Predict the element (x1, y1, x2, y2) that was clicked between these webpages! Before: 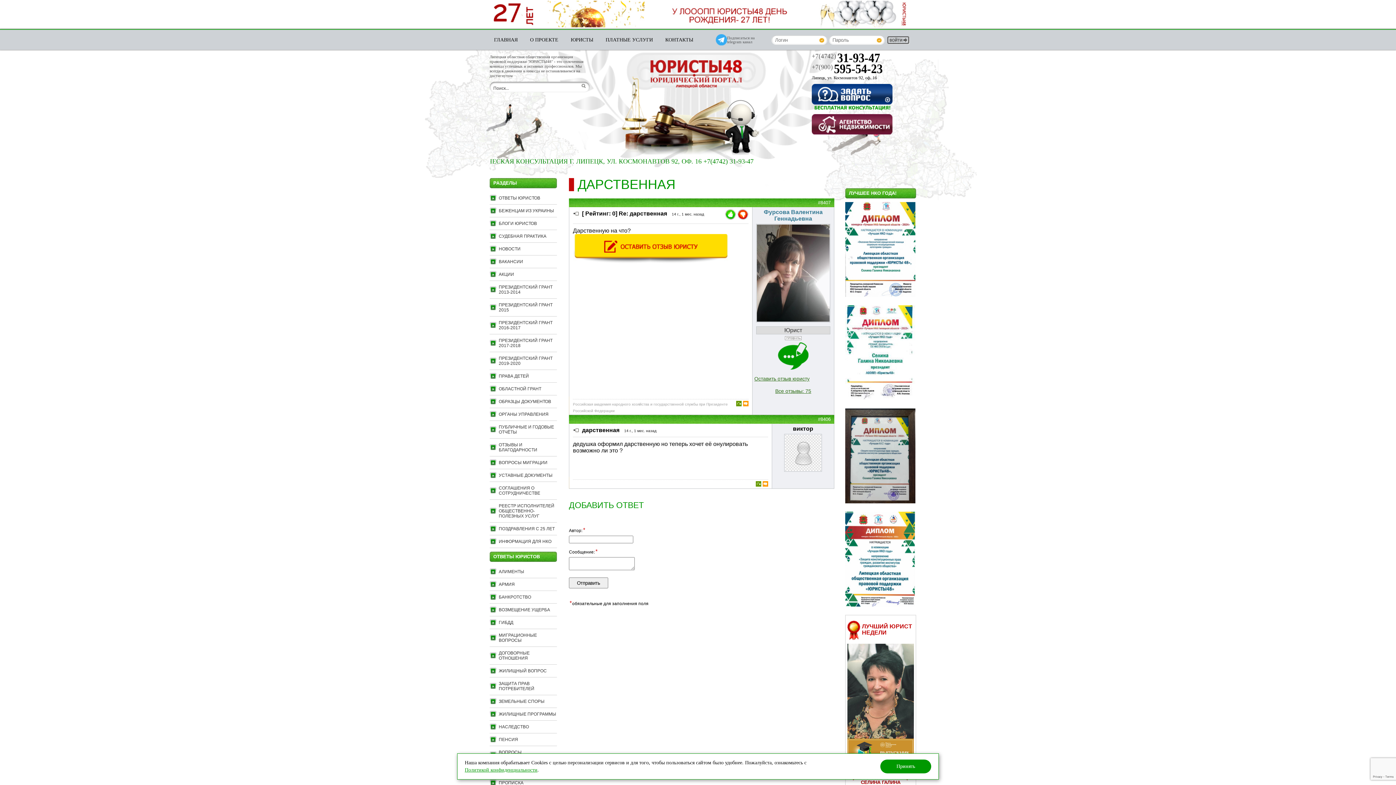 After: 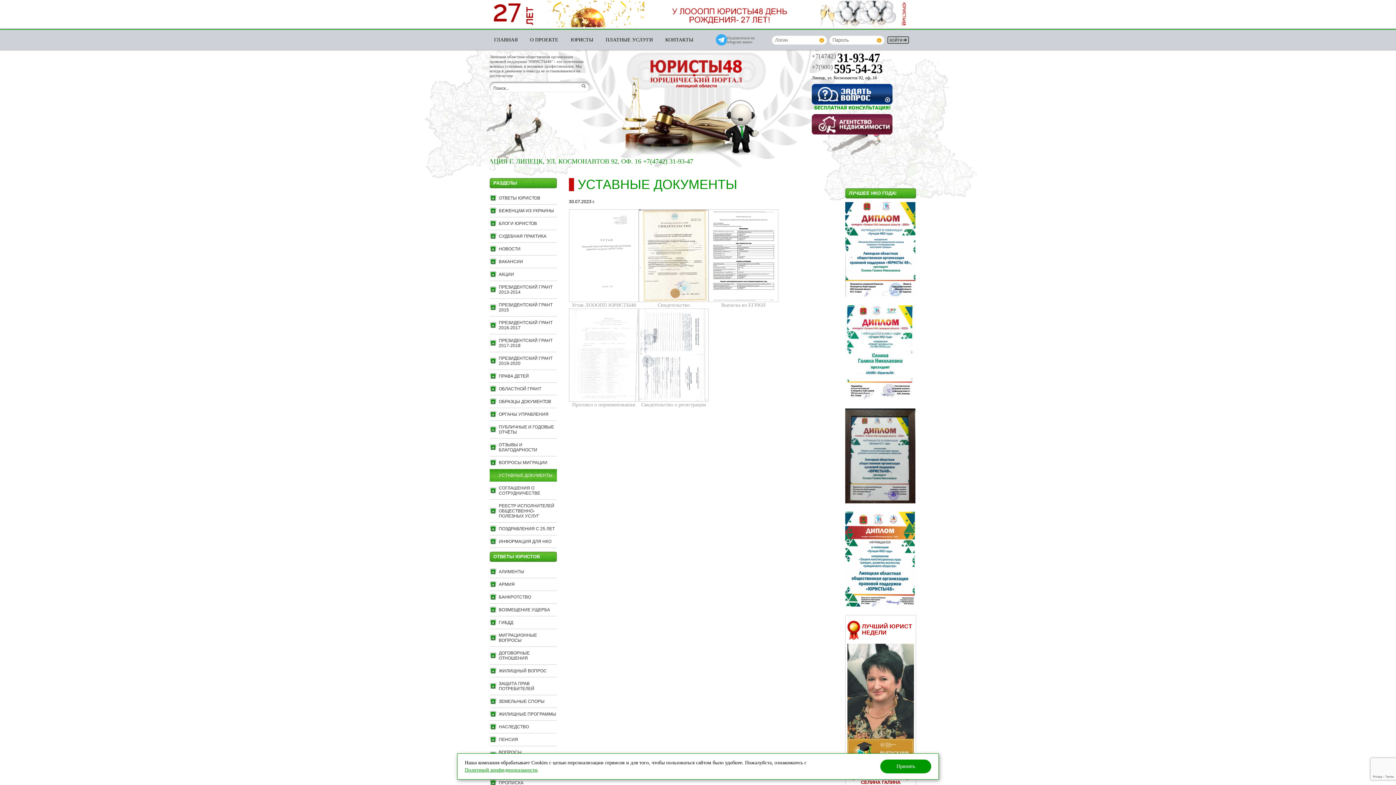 Action: label: УСТАВНЫЕ ДОКУМЕНТЫ bbox: (489, 469, 557, 482)